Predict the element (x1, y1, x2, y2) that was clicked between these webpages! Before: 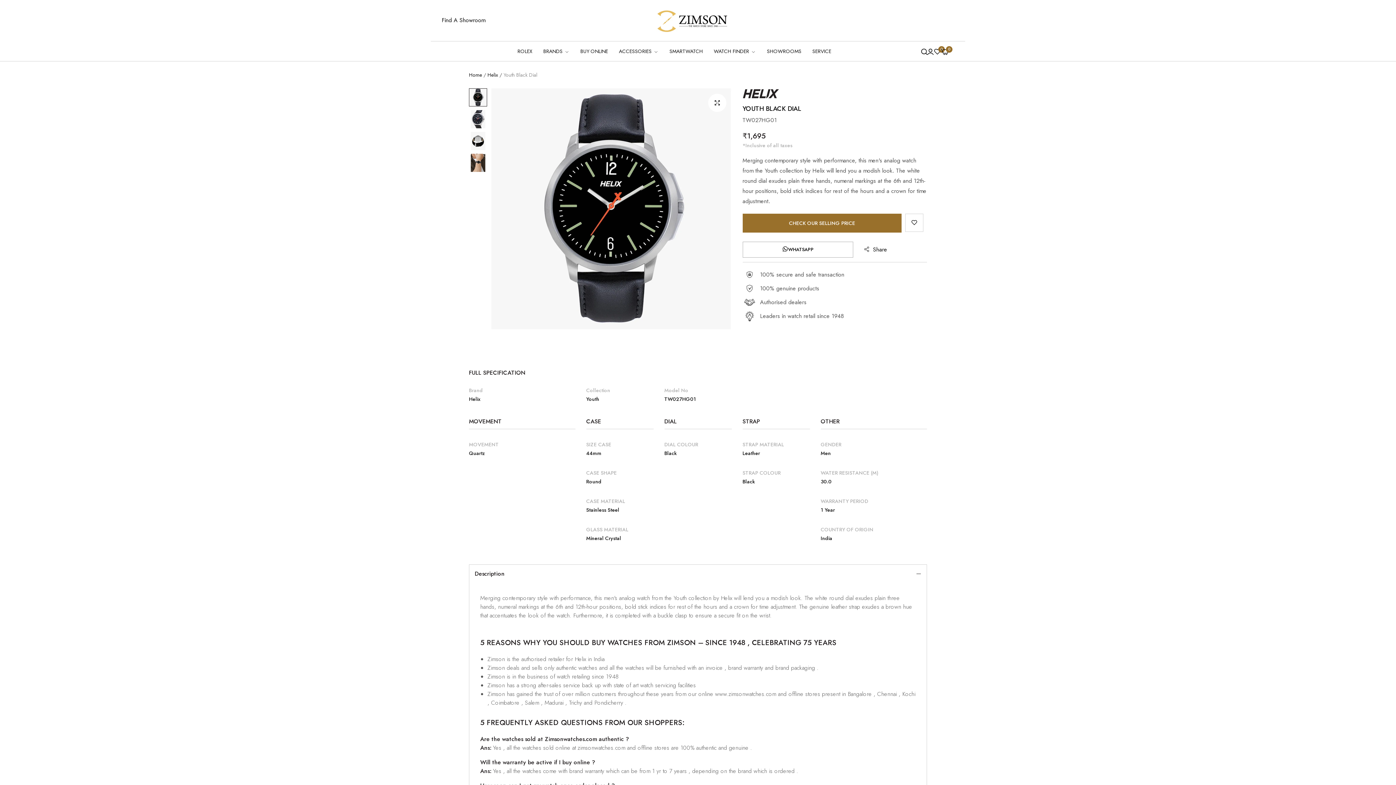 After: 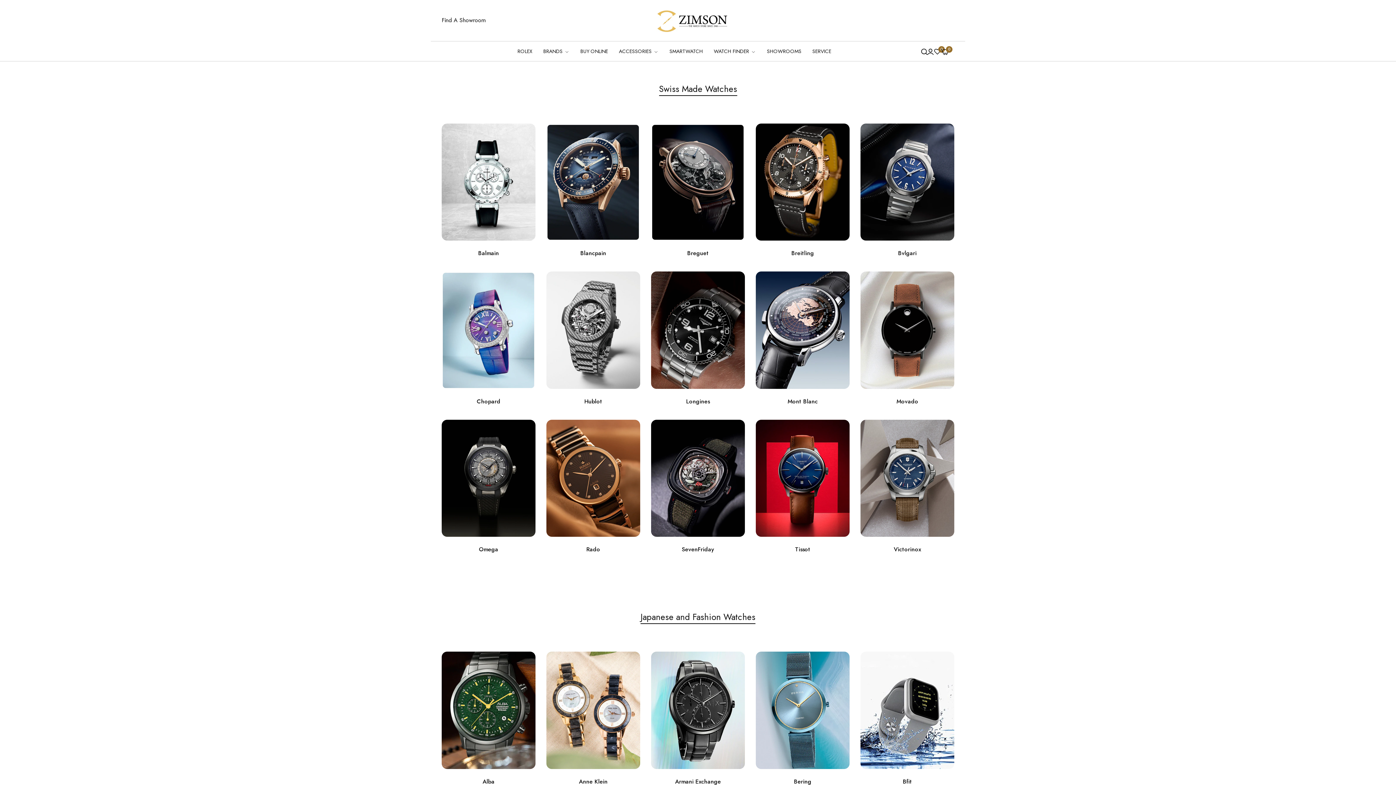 Action: label: BRANDS  bbox: (538, 43, 575, 59)